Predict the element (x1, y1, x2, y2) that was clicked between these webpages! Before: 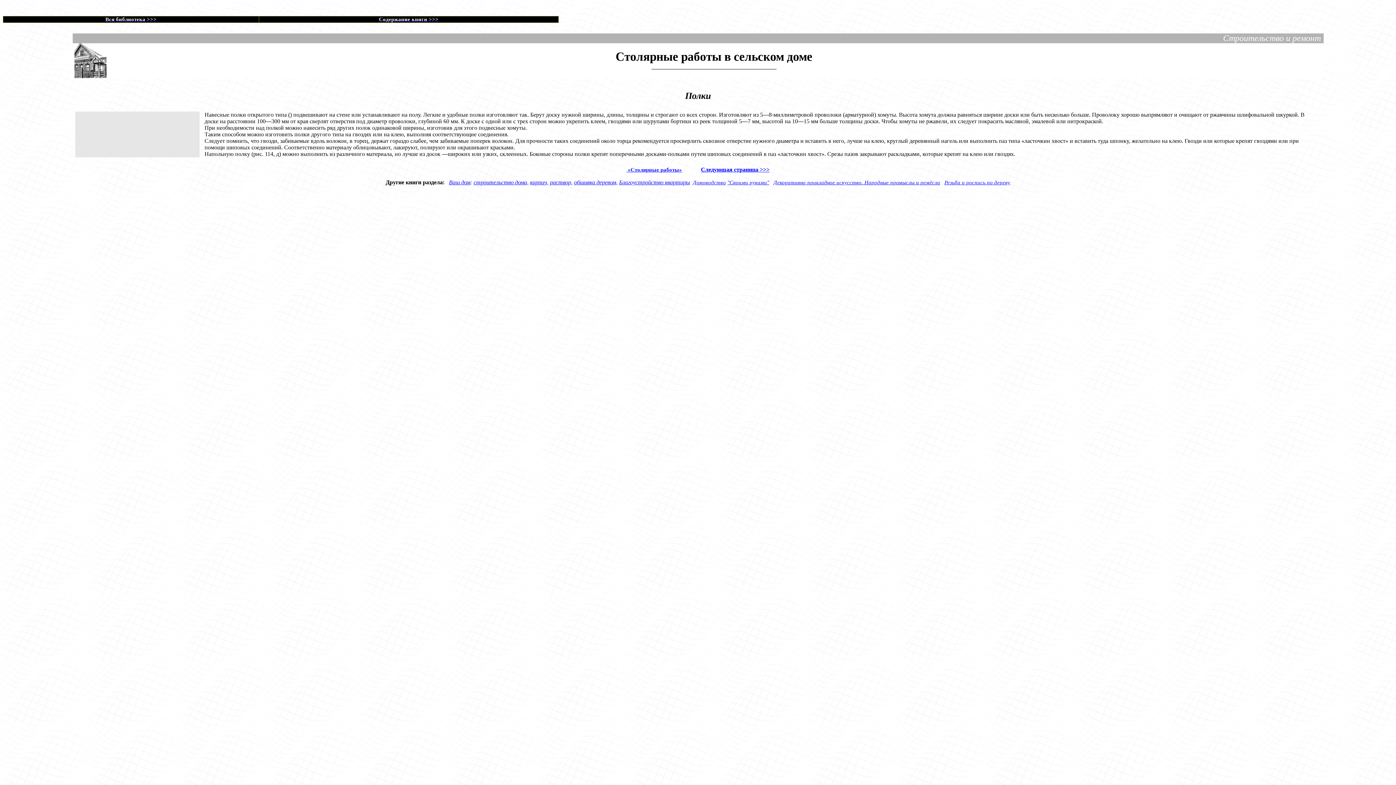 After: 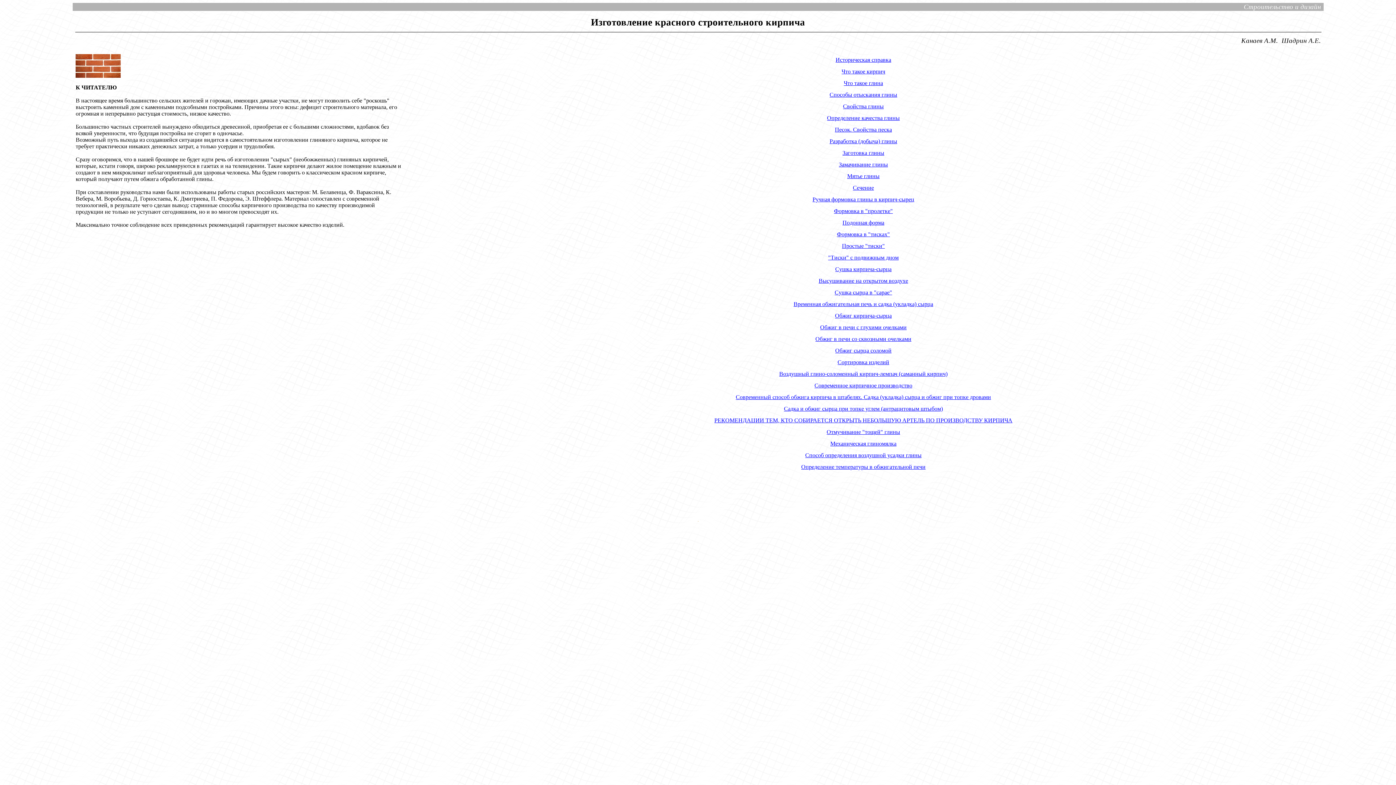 Action: label: кирпич, bbox: (530, 179, 548, 185)